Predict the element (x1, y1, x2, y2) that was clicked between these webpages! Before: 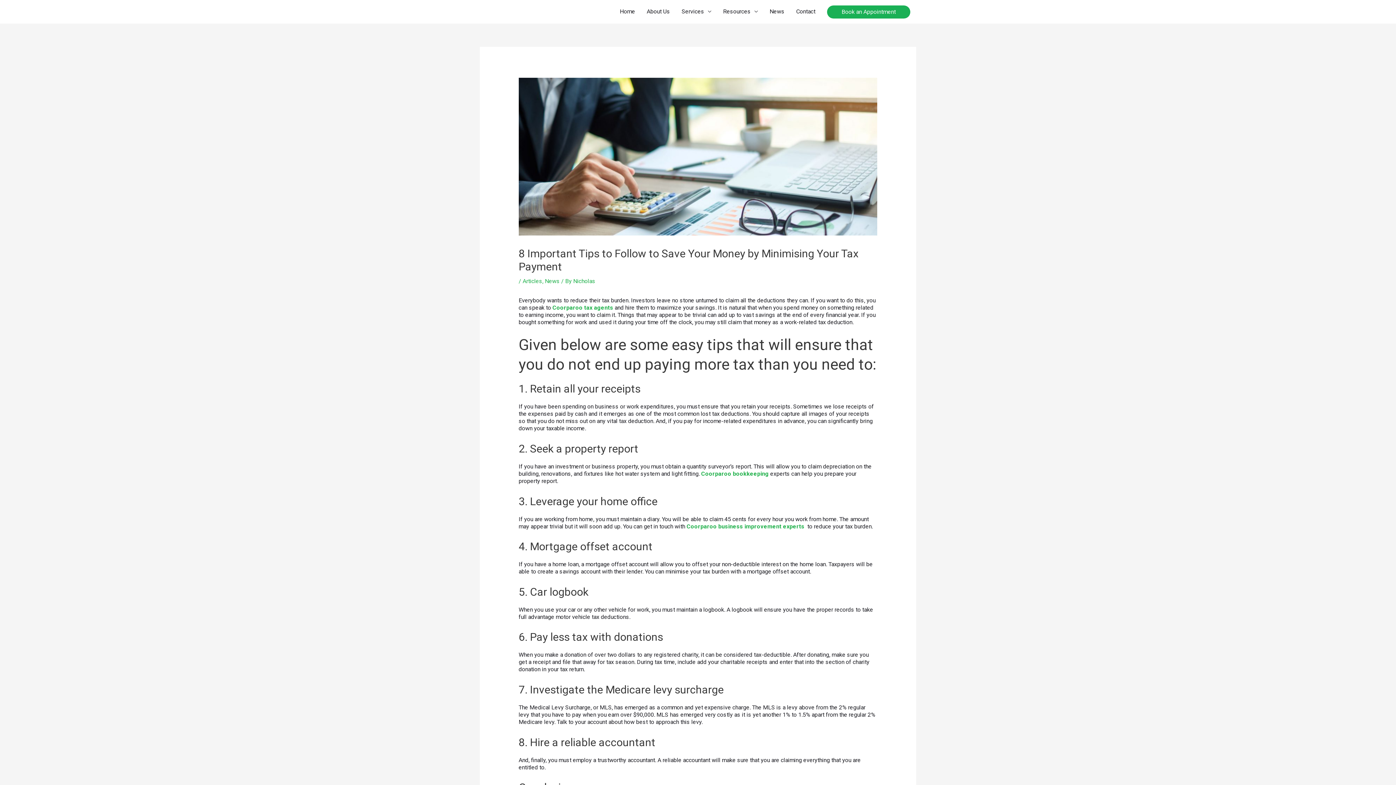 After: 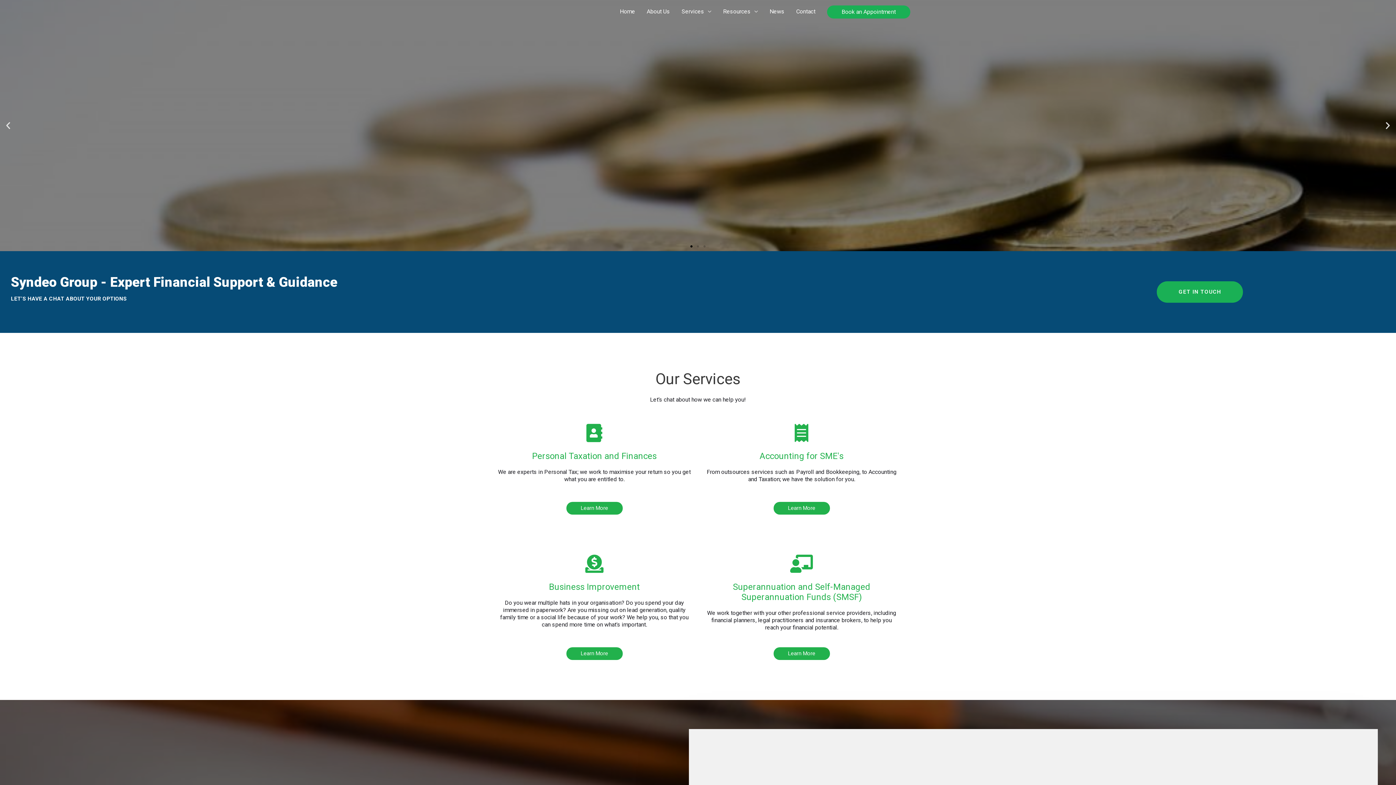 Action: label: Coorparoo tax agents bbox: (552, 304, 613, 311)